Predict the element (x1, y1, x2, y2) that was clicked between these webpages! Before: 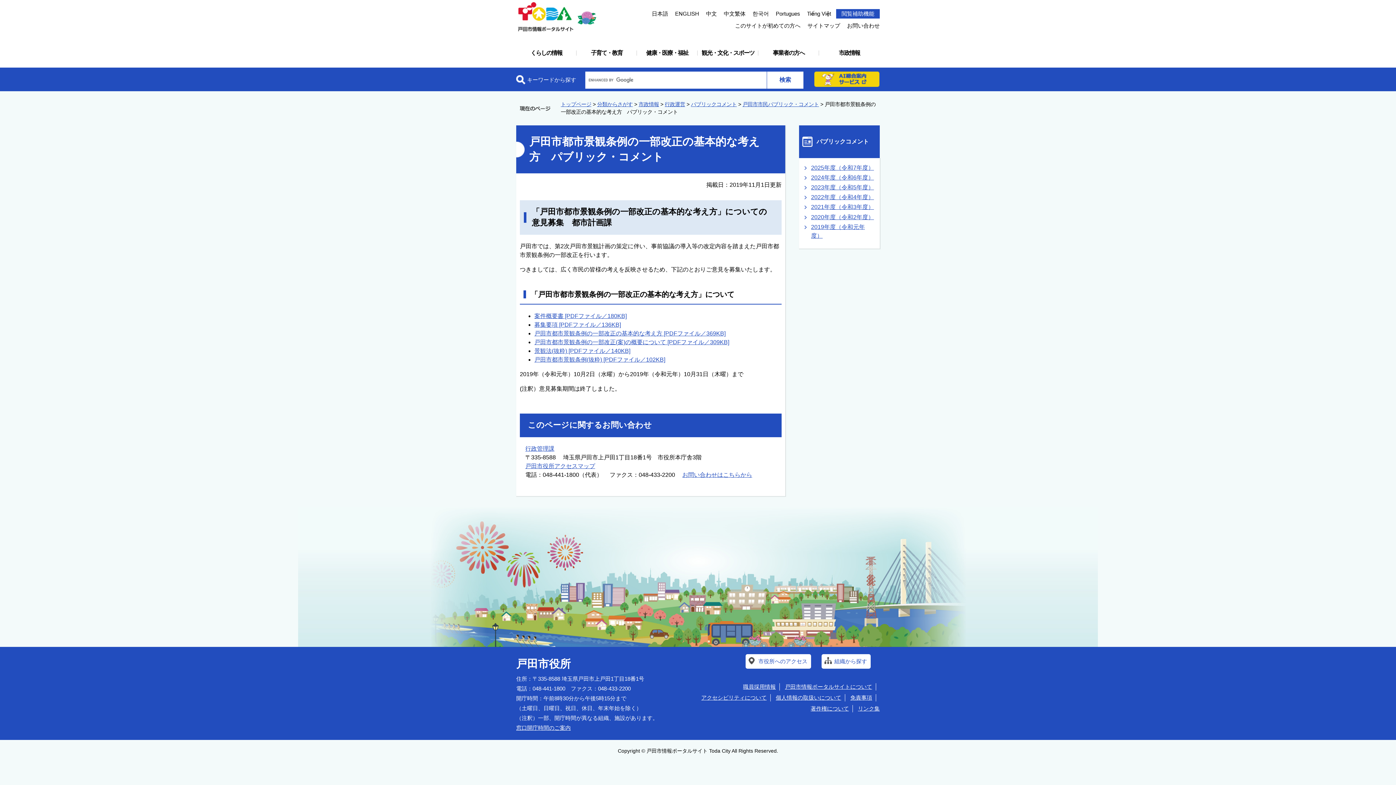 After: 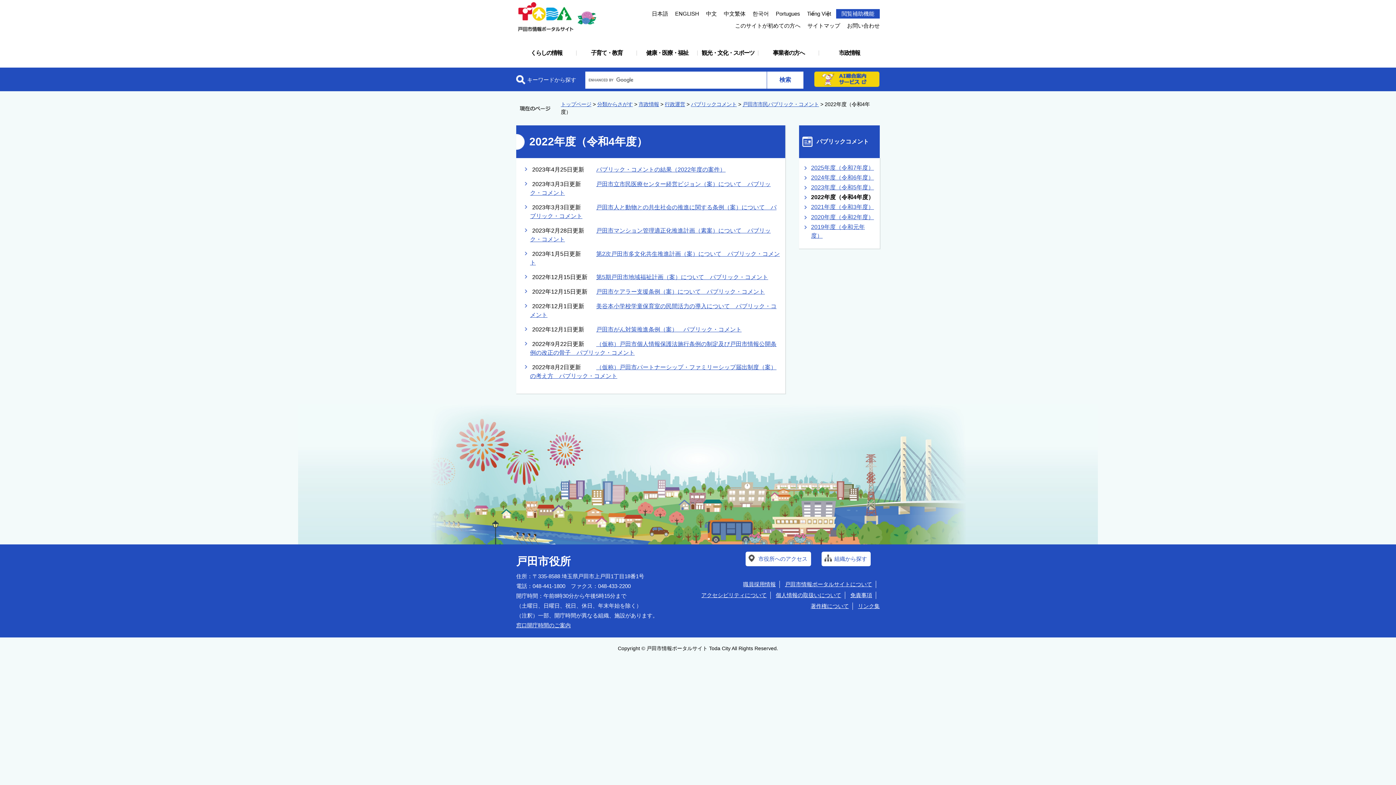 Action: label: 2022年度（令和4年度） bbox: (811, 194, 874, 200)